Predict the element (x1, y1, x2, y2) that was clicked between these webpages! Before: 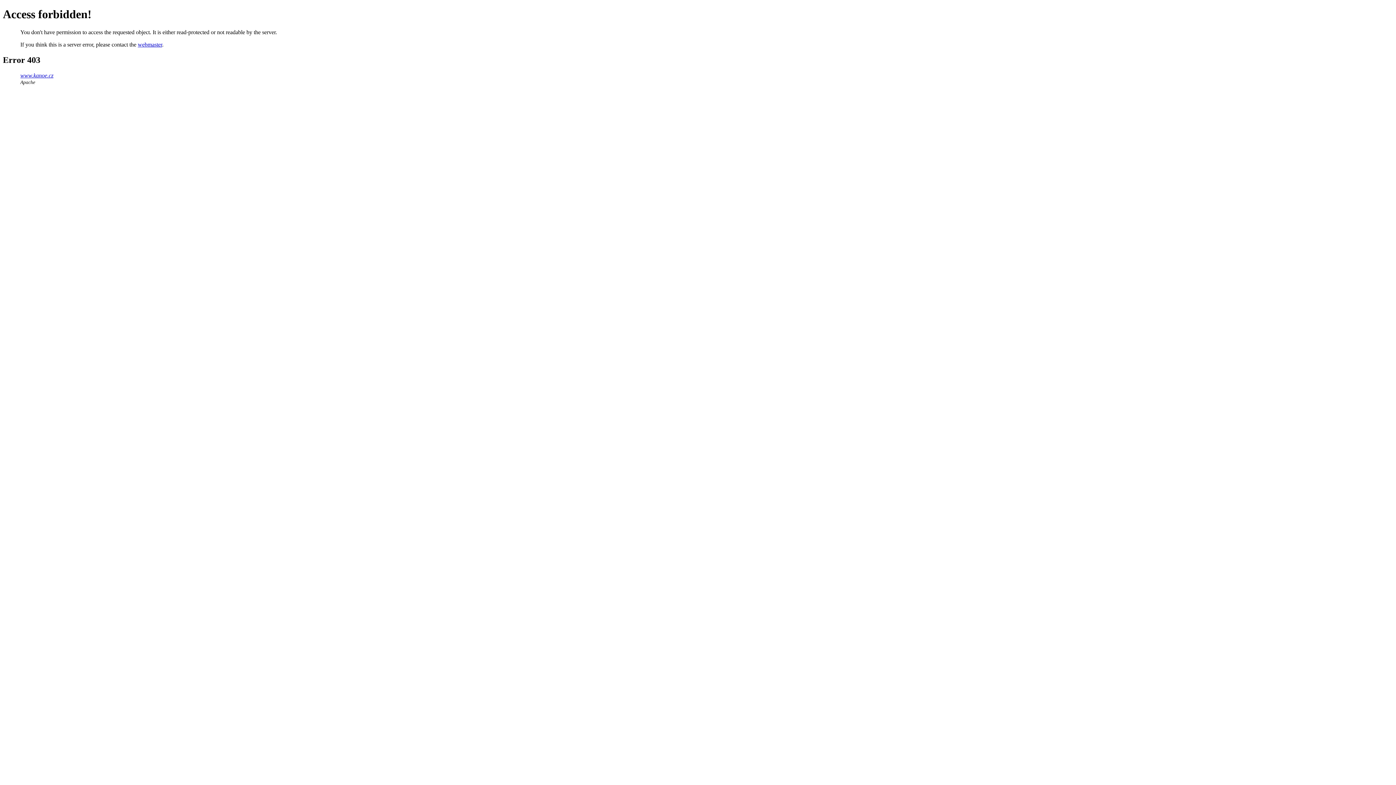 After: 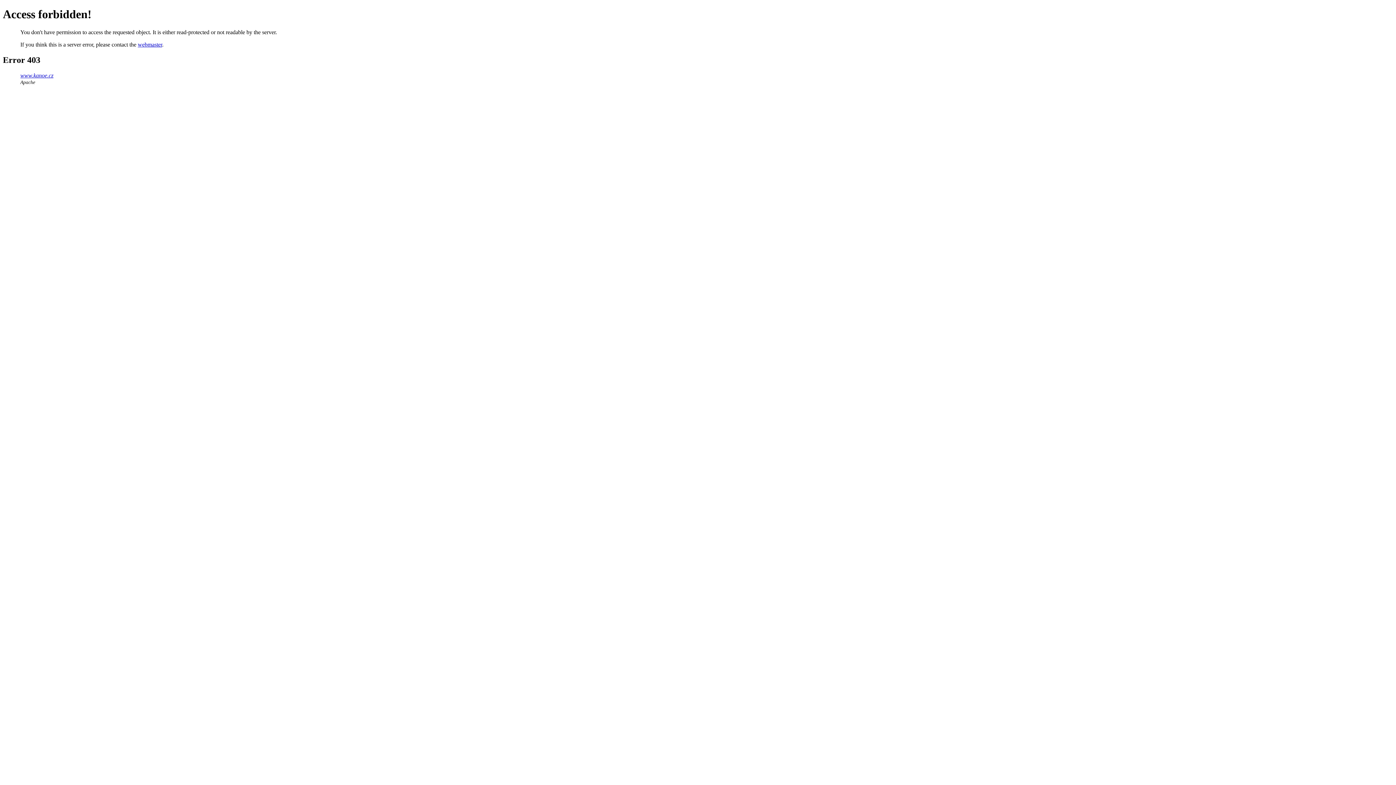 Action: label: webmaster bbox: (137, 41, 162, 47)